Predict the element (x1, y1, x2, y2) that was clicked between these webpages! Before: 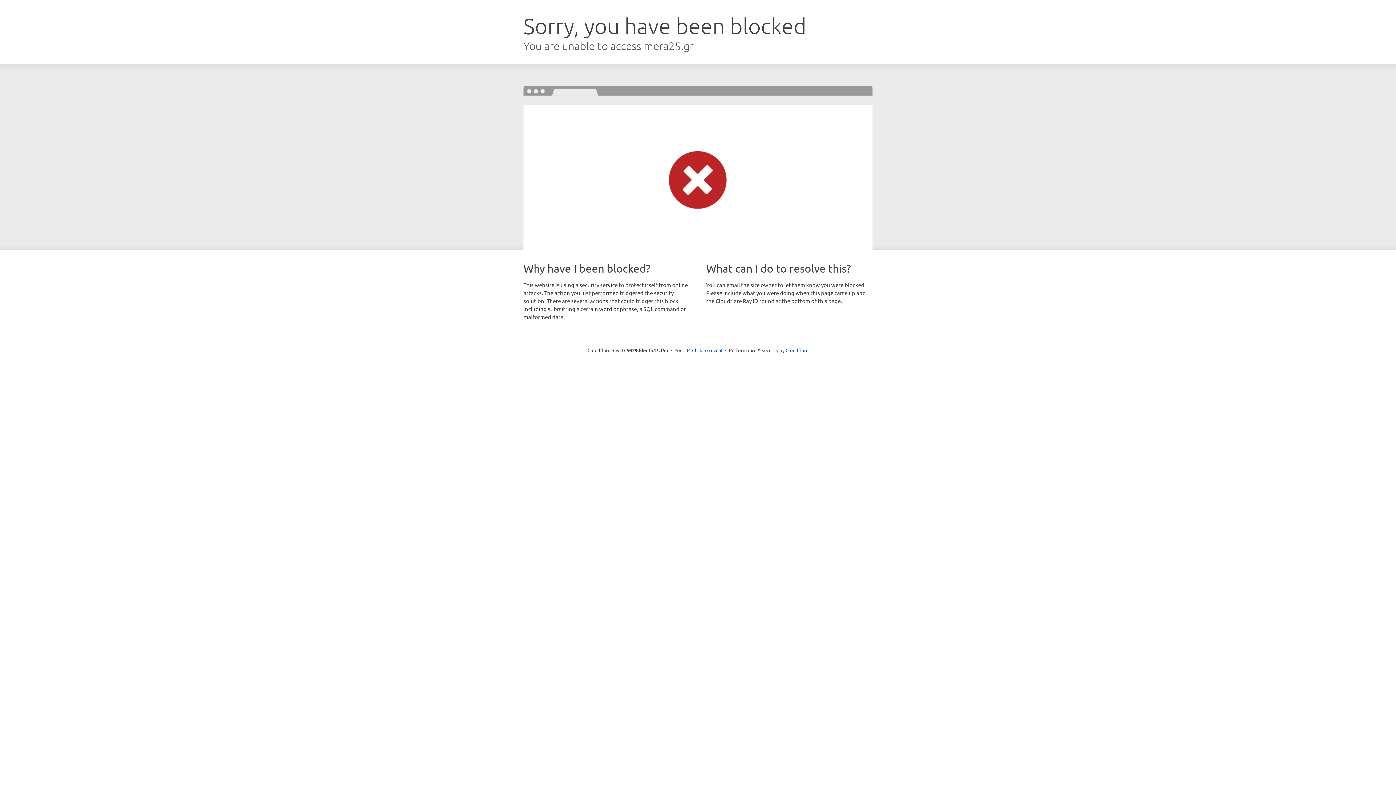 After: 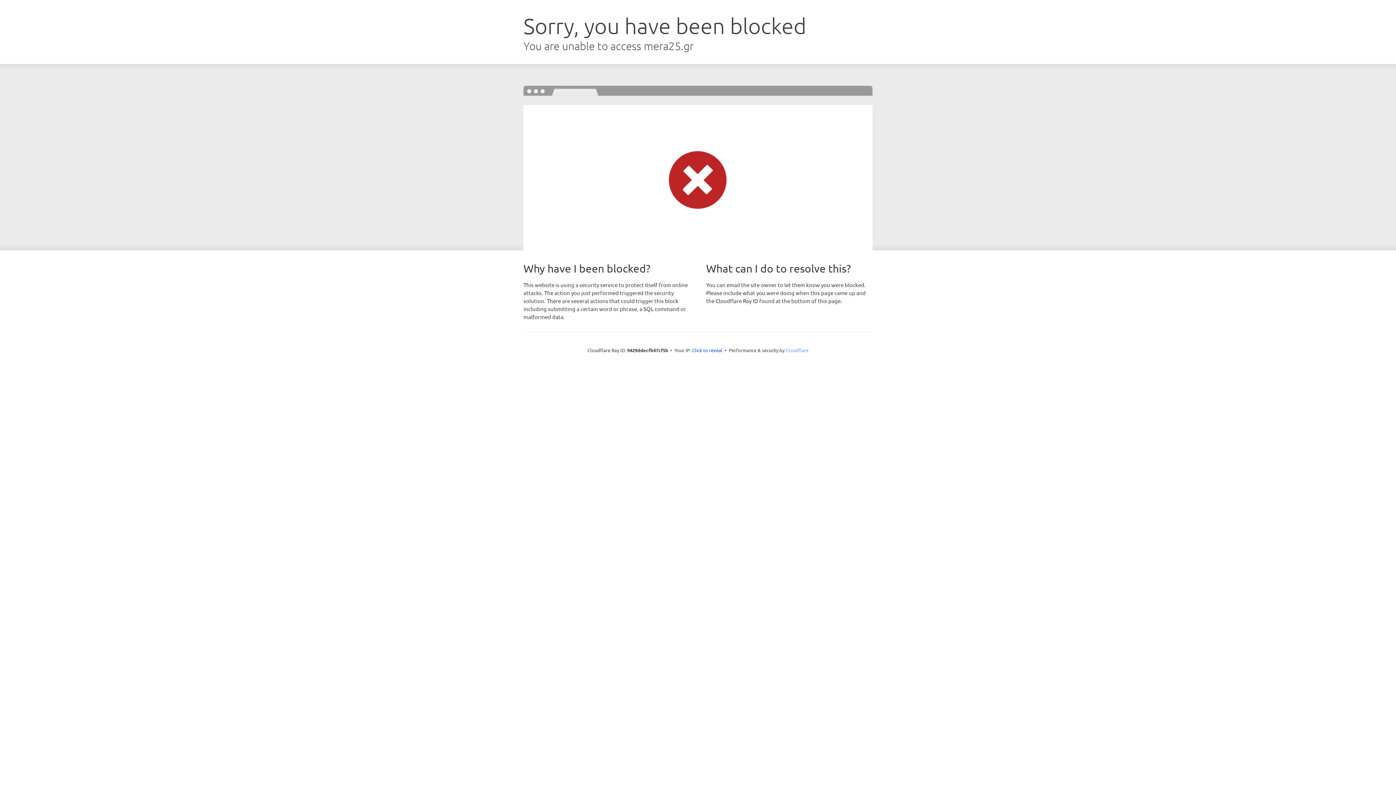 Action: bbox: (785, 347, 808, 353) label: Cloudflare